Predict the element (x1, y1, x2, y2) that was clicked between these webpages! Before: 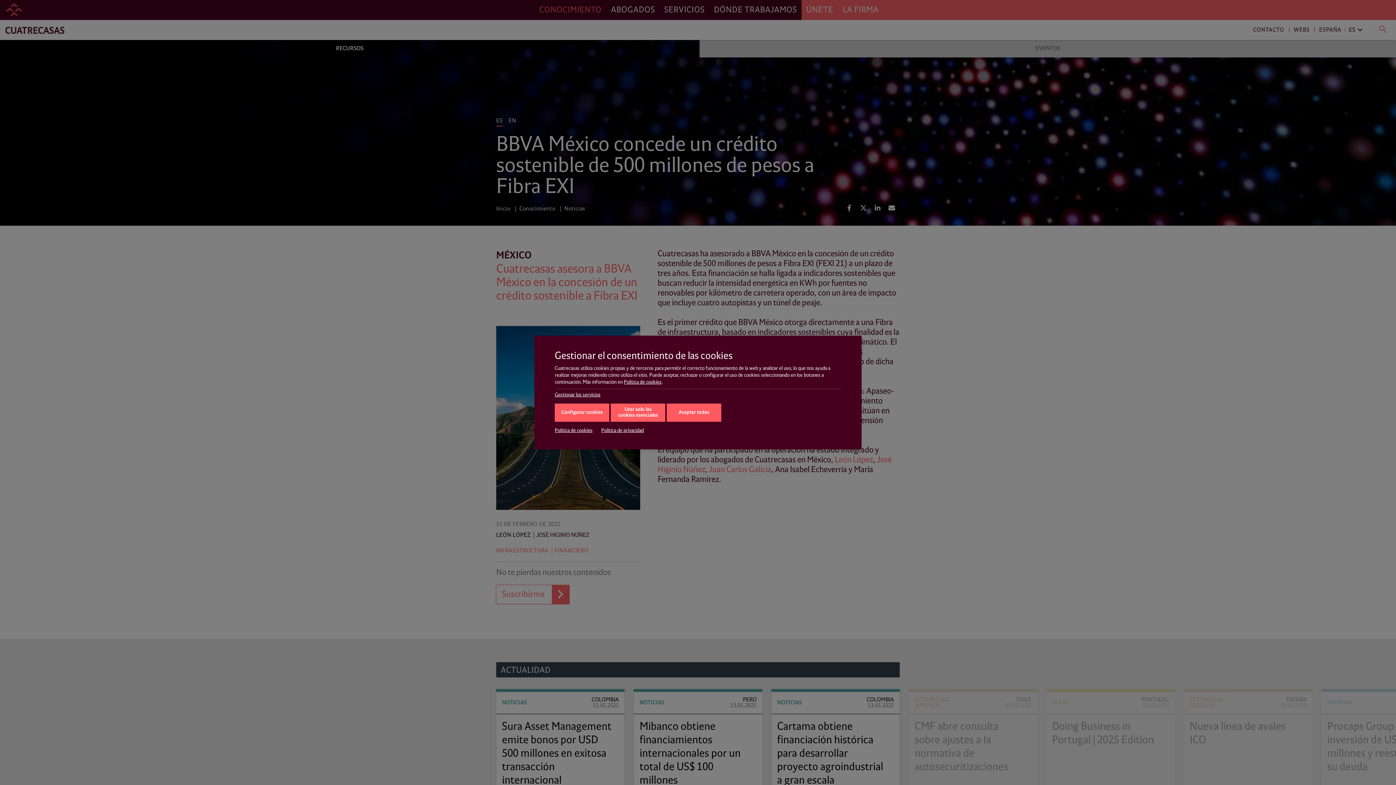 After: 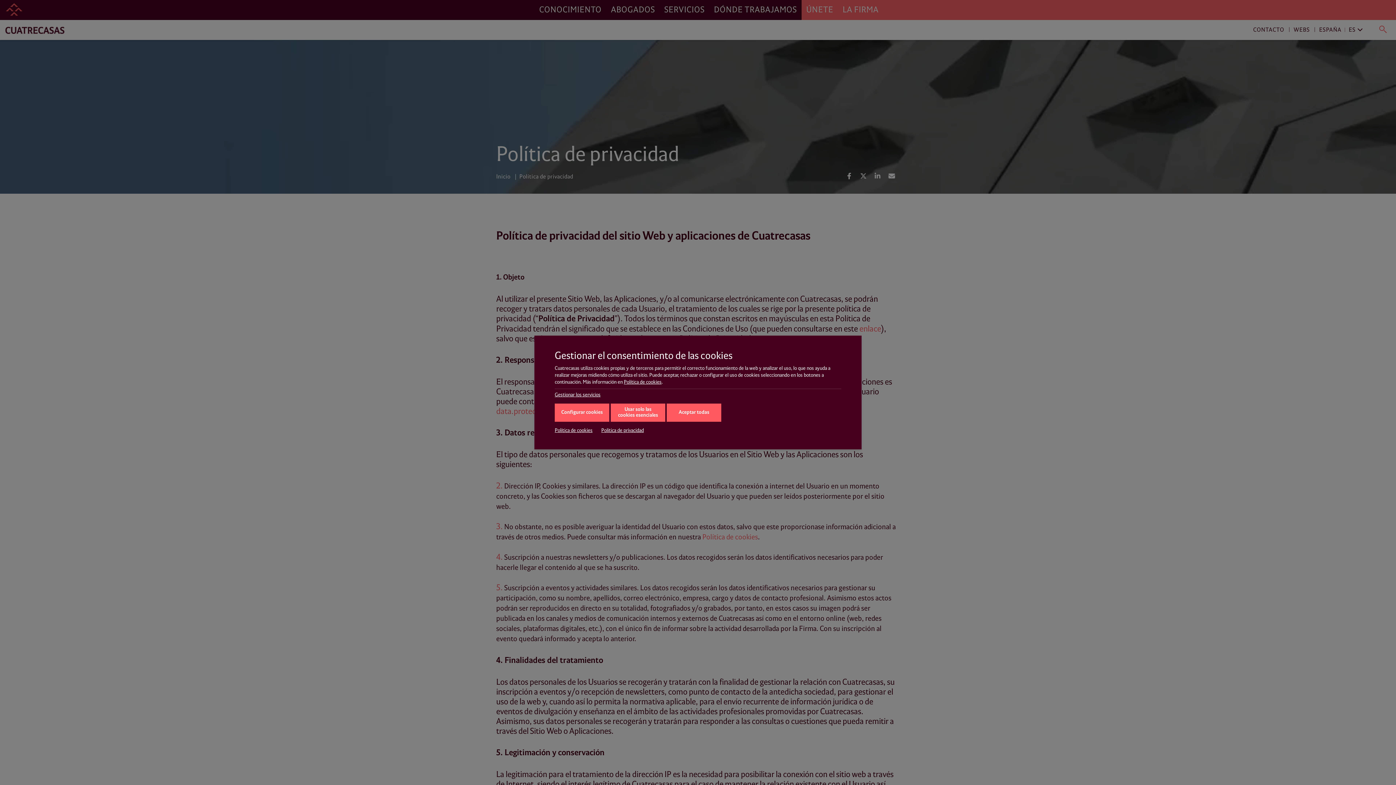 Action: label: Política de privacidad bbox: (601, 427, 644, 433)